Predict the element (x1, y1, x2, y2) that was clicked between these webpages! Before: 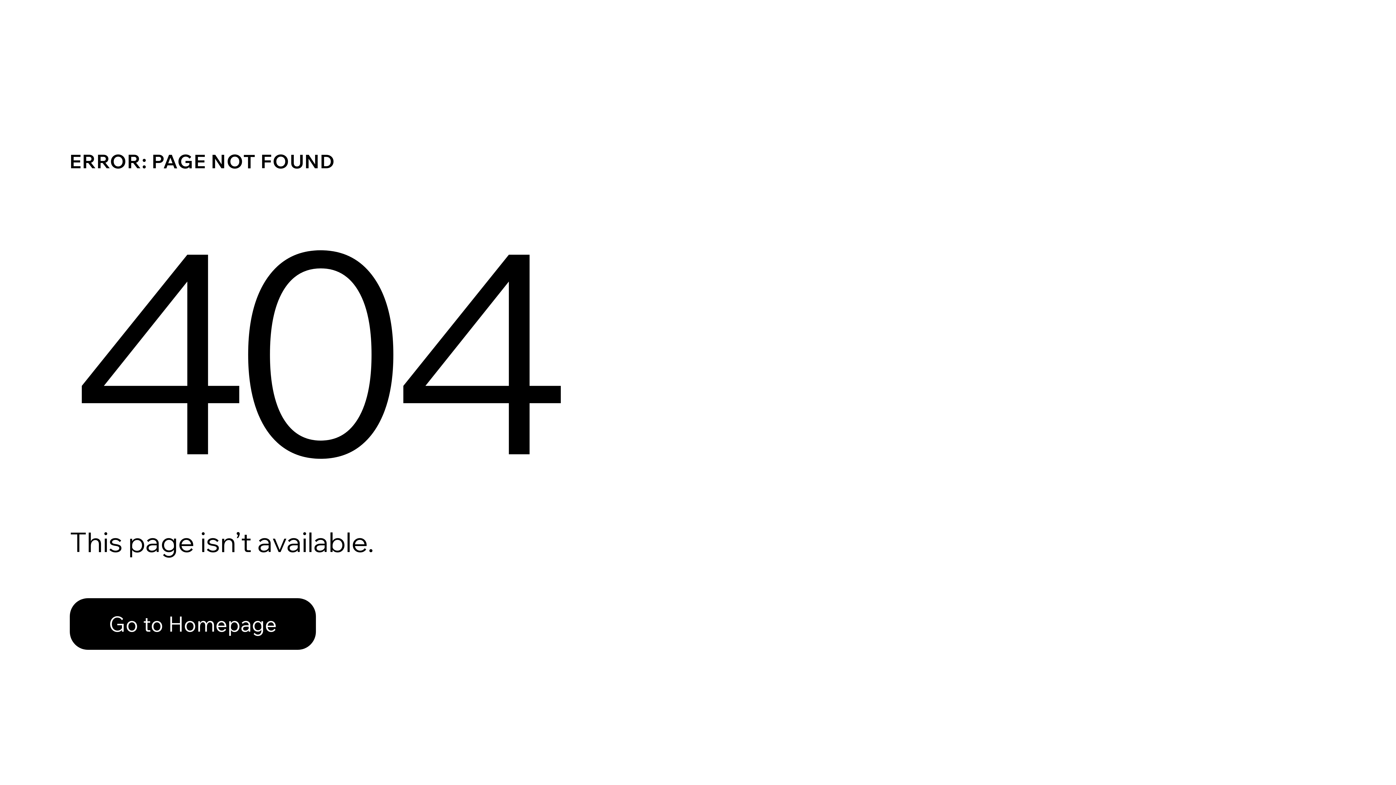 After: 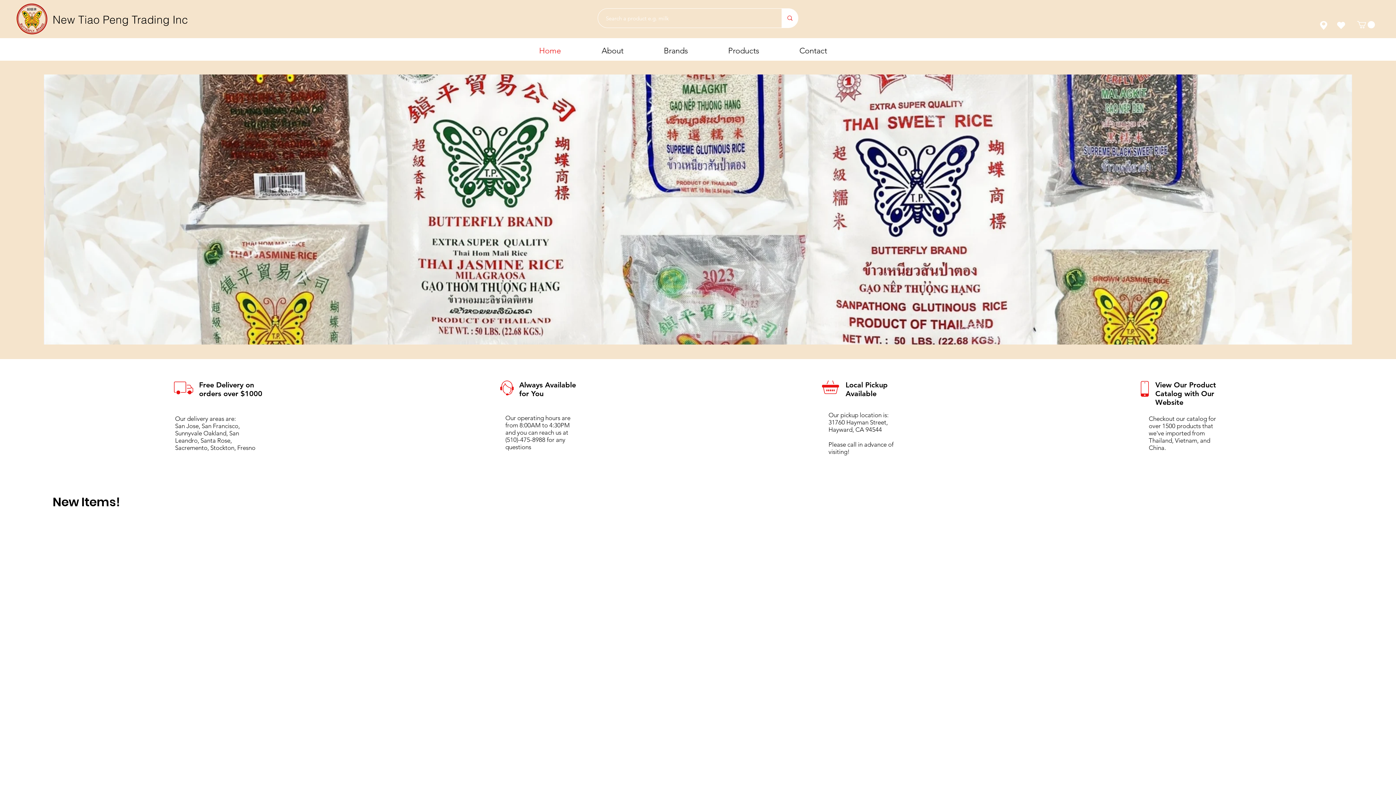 Action: label: Go to Homepage bbox: (69, 598, 316, 650)